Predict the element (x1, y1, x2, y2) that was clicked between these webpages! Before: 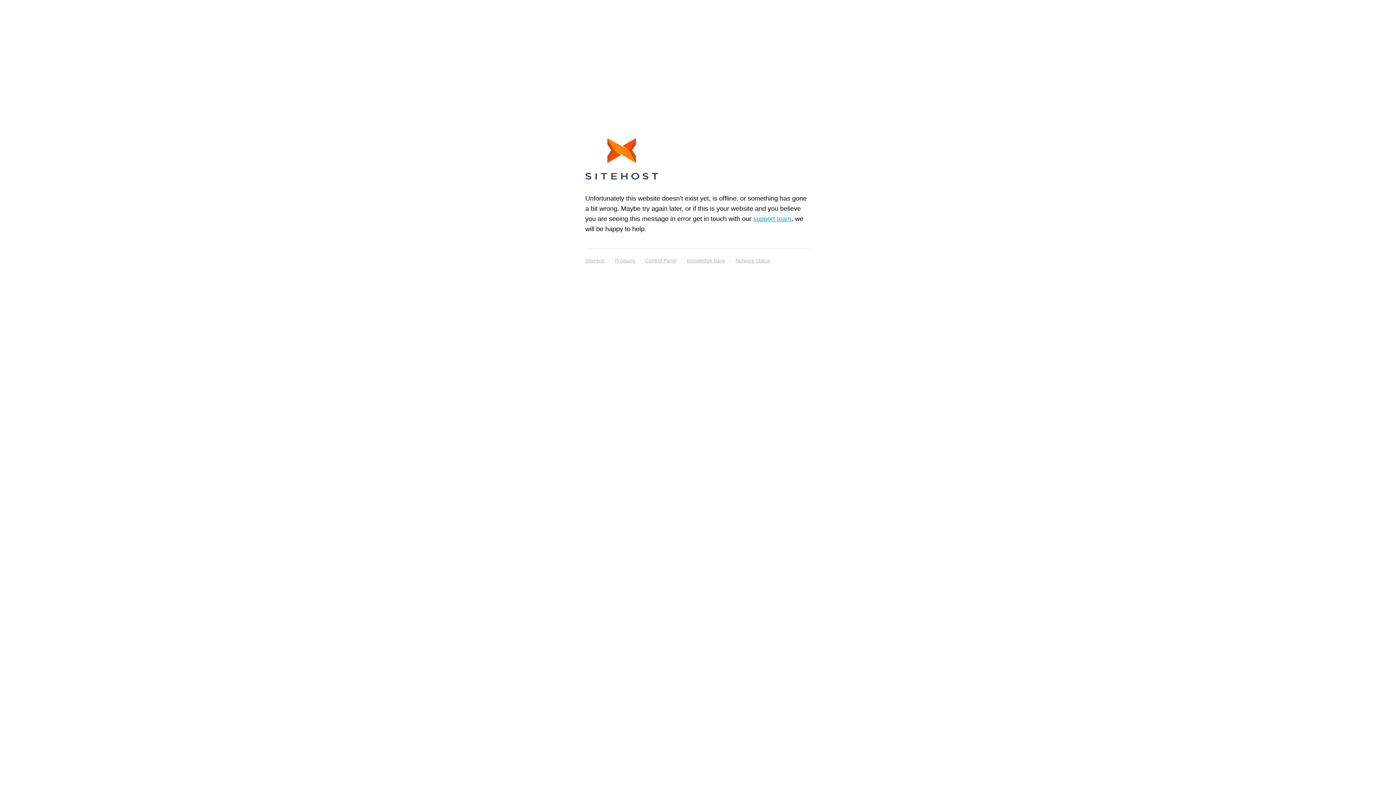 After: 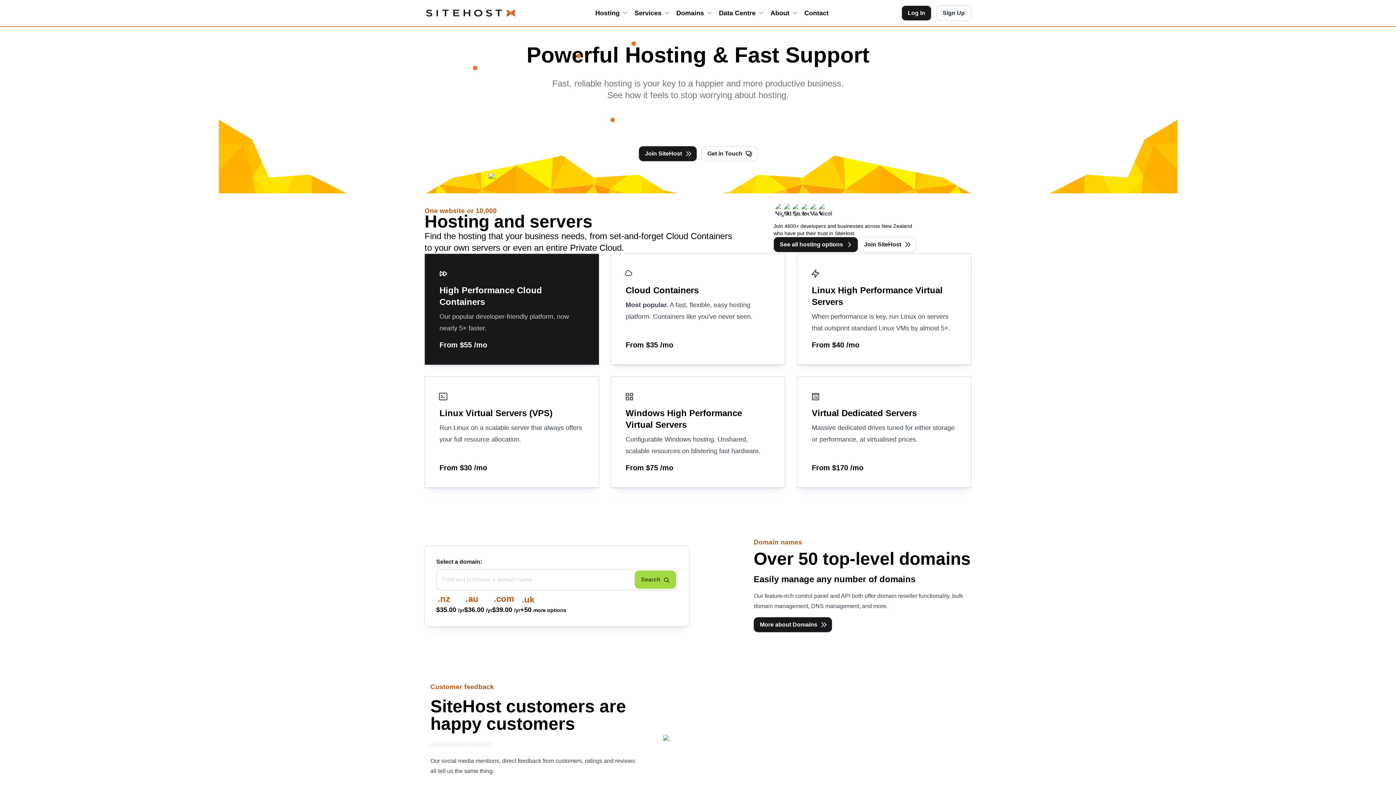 Action: bbox: (585, 138, 658, 182)